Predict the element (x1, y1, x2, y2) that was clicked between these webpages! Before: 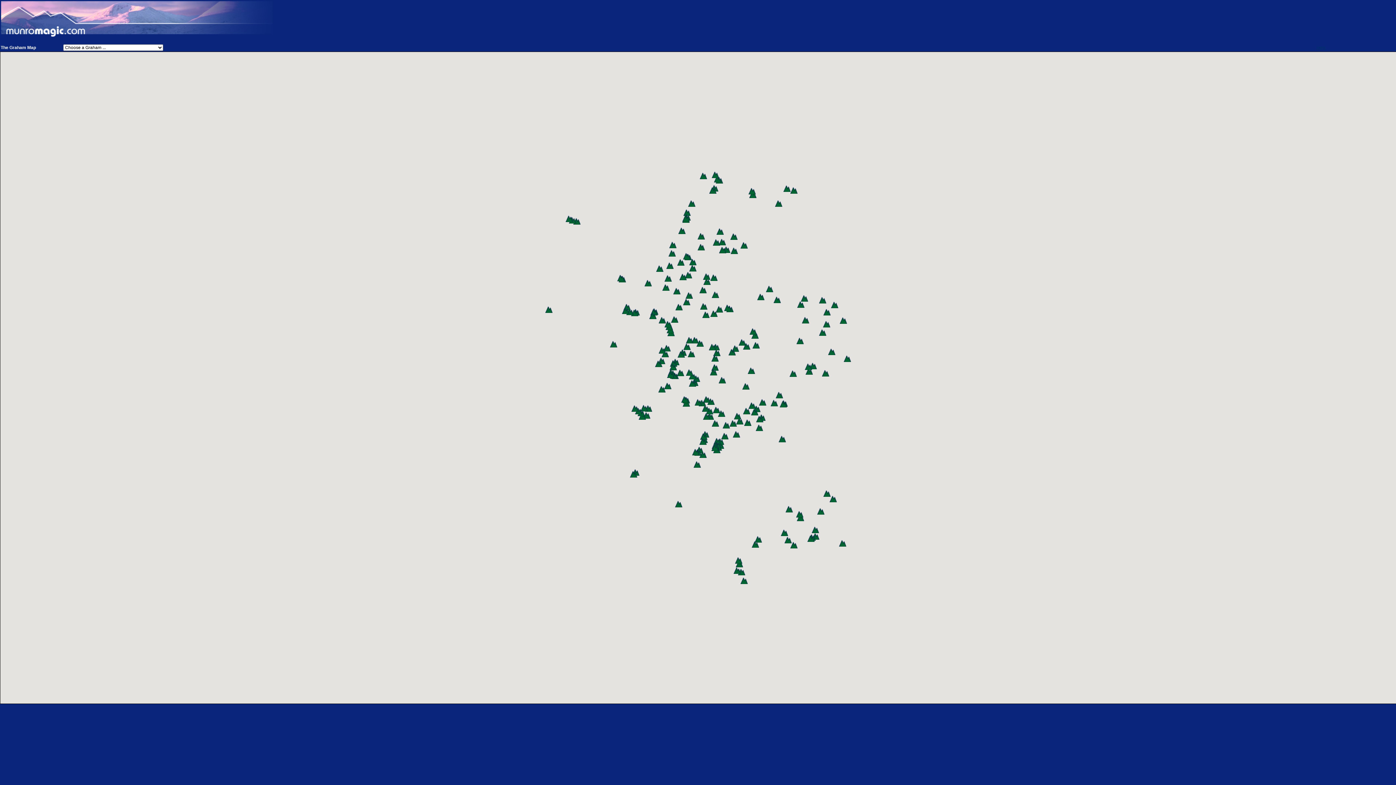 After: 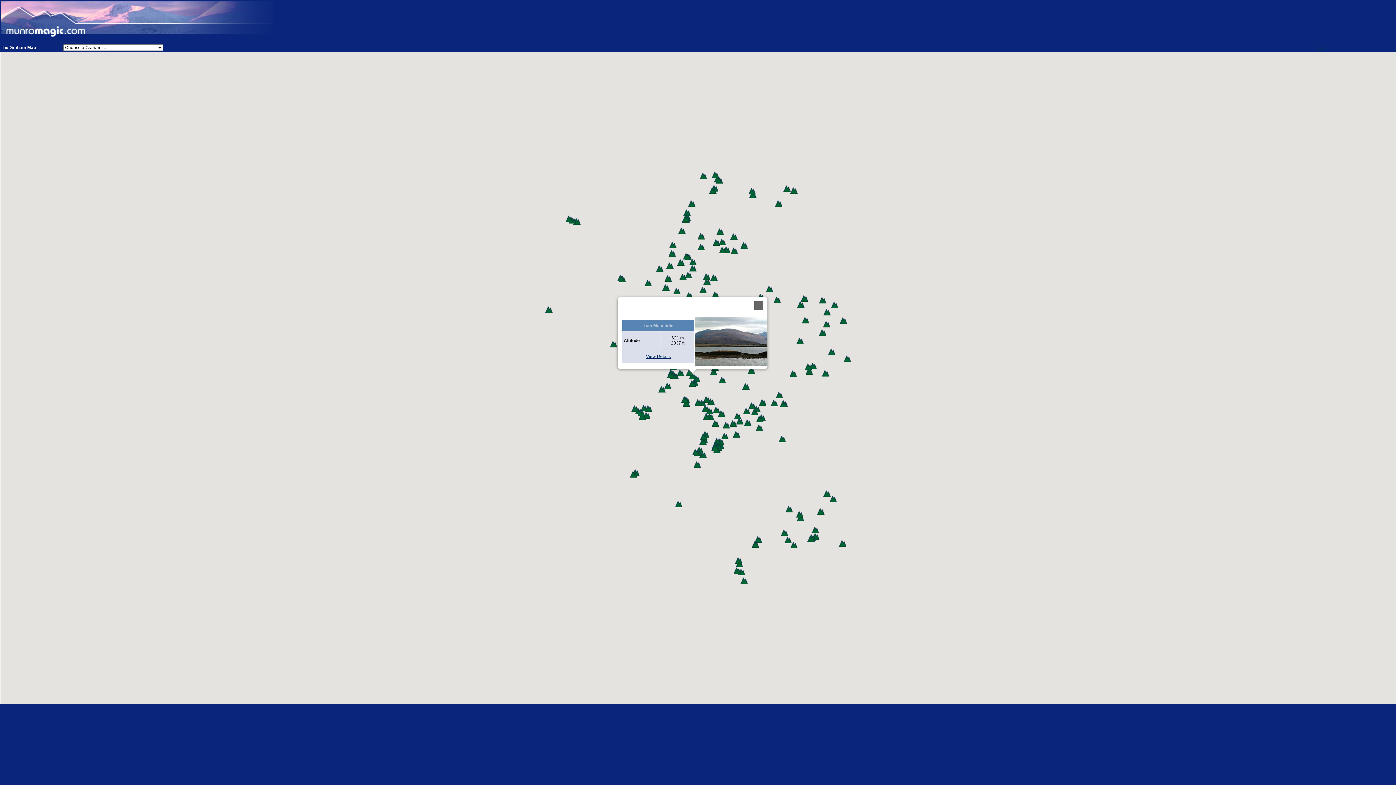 Action: bbox: (689, 373, 696, 379) label: Tom Meadhoin